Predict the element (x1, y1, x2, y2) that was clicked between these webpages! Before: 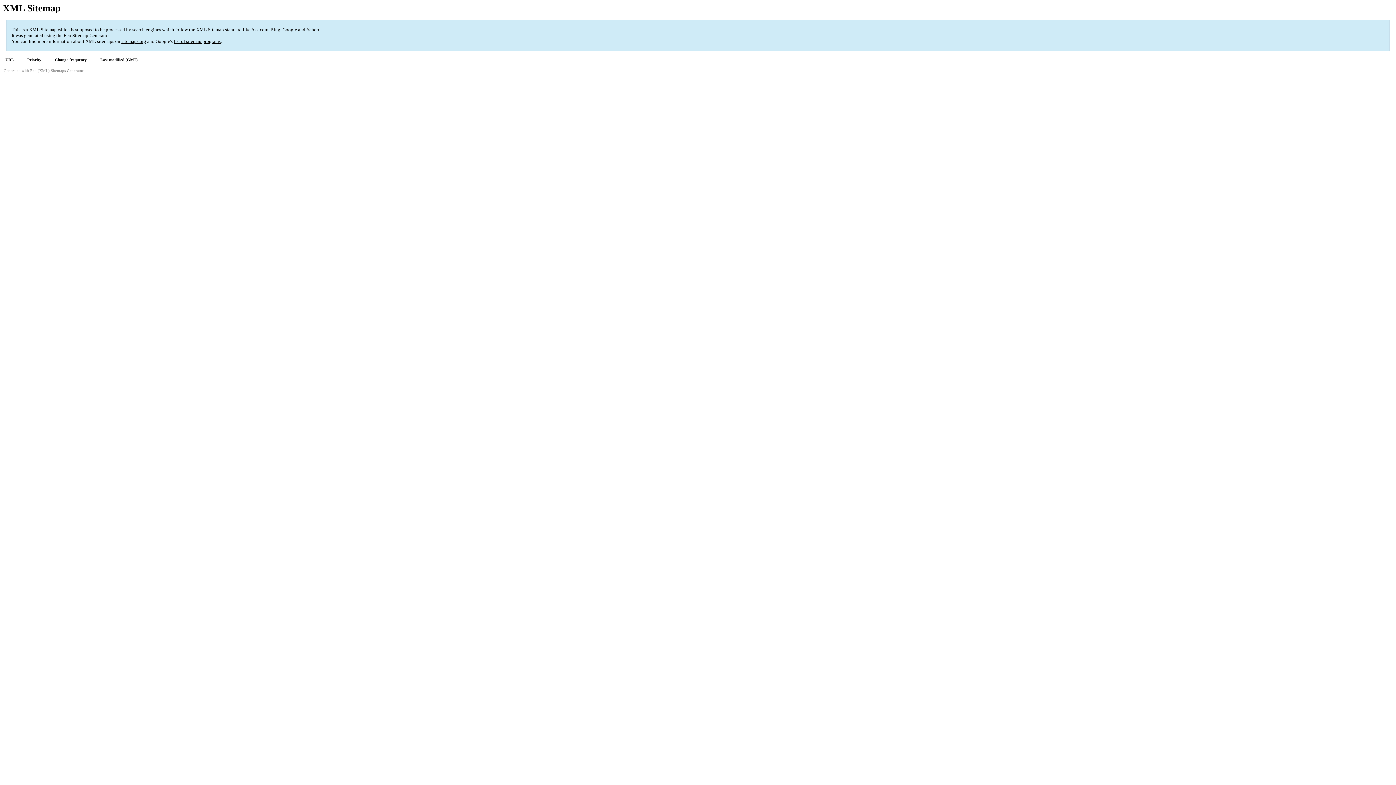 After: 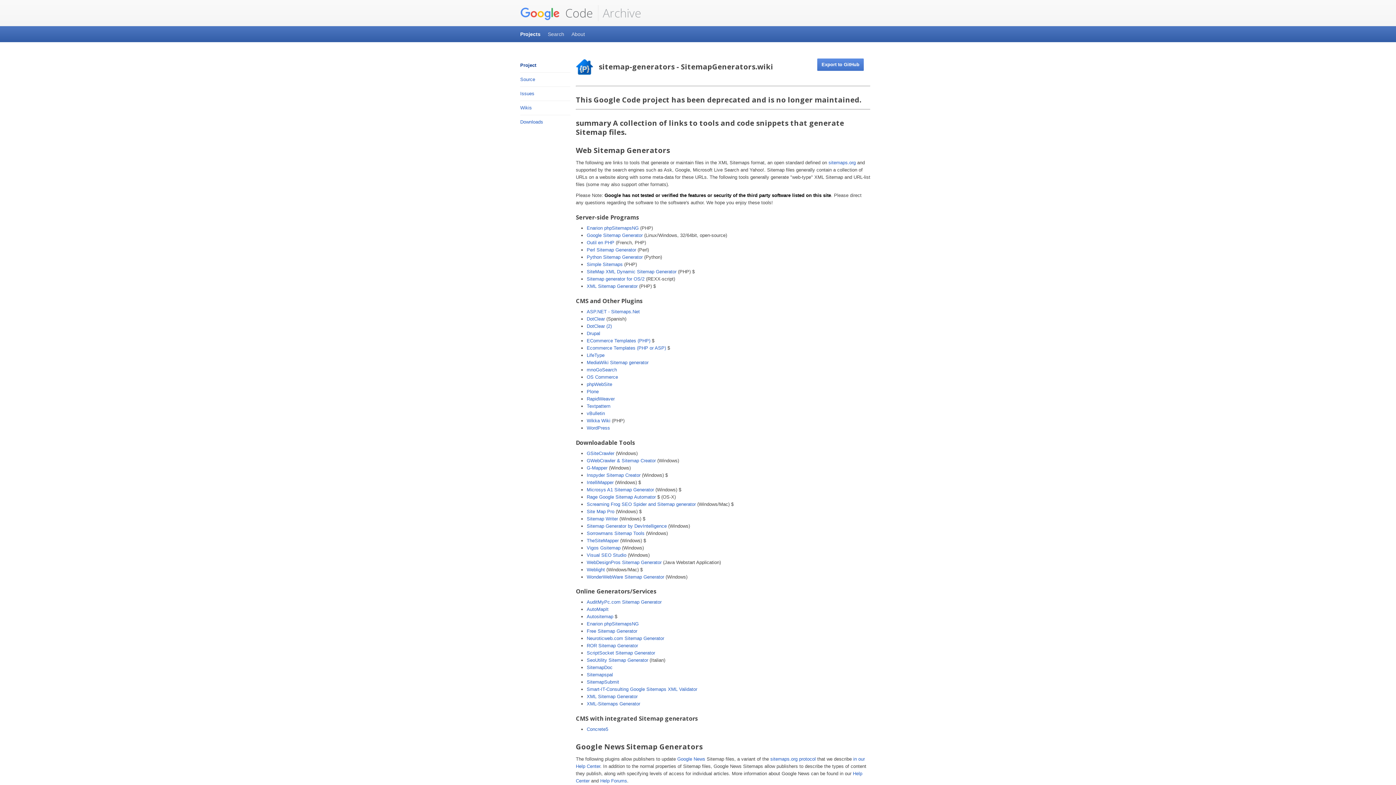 Action: bbox: (173, 38, 220, 44) label: list of sitemap programs